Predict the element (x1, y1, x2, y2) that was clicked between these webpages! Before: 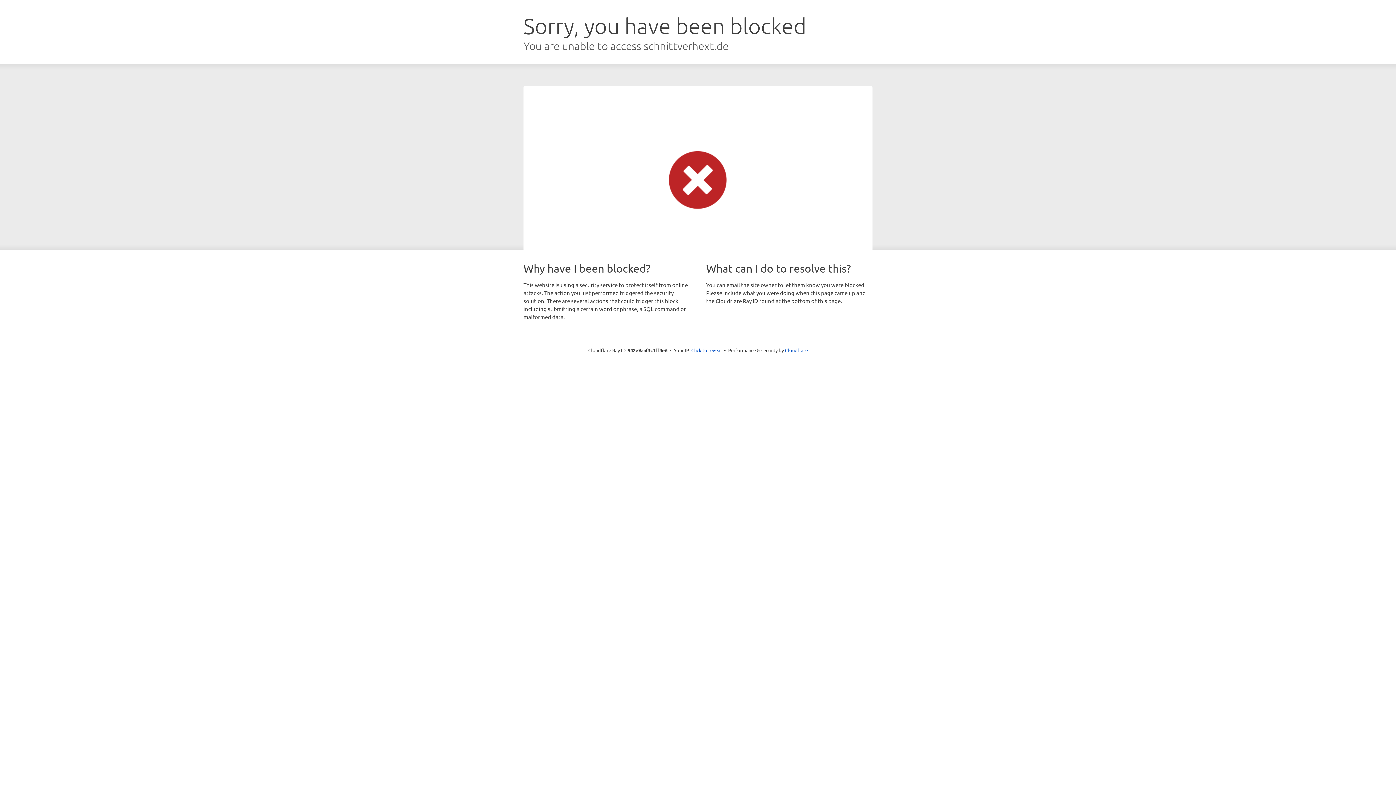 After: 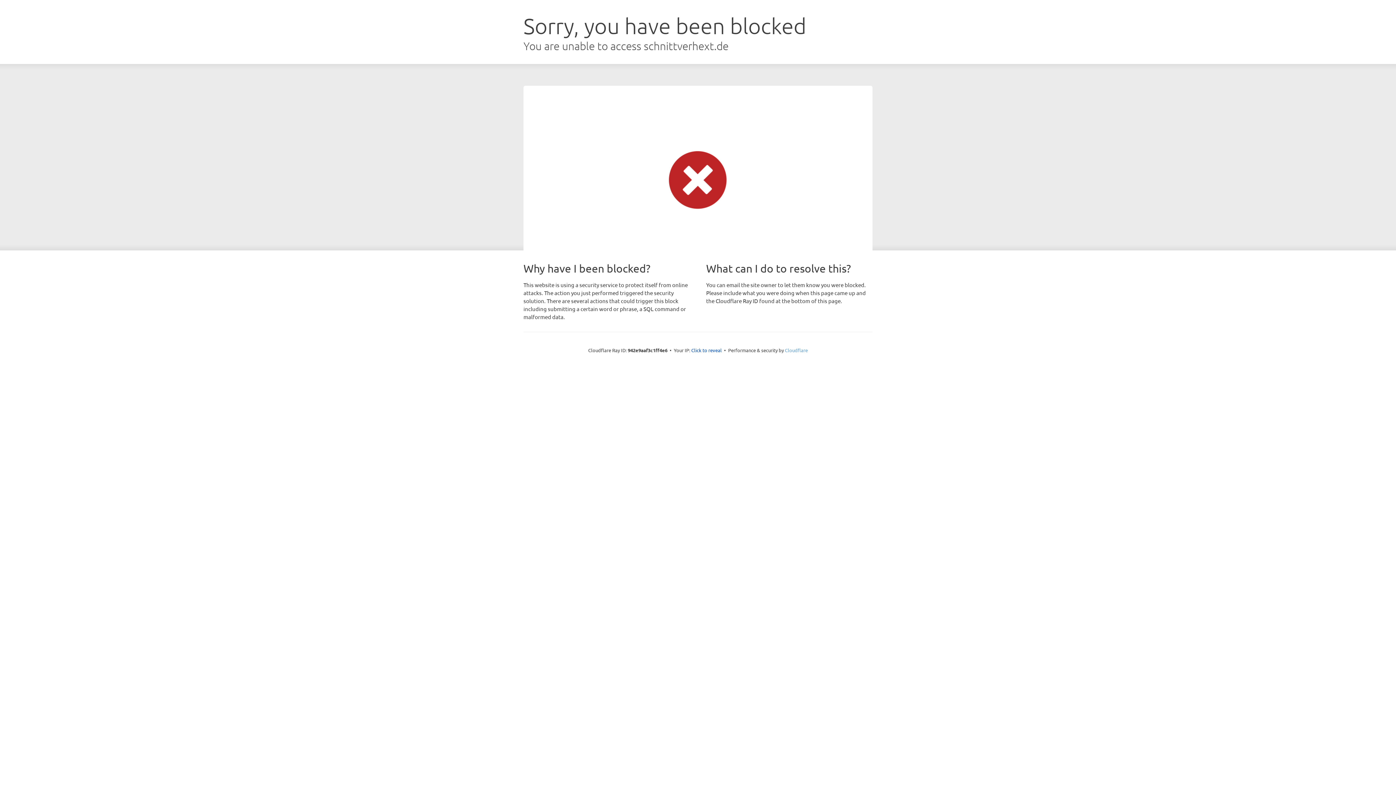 Action: bbox: (785, 347, 808, 353) label: Cloudflare